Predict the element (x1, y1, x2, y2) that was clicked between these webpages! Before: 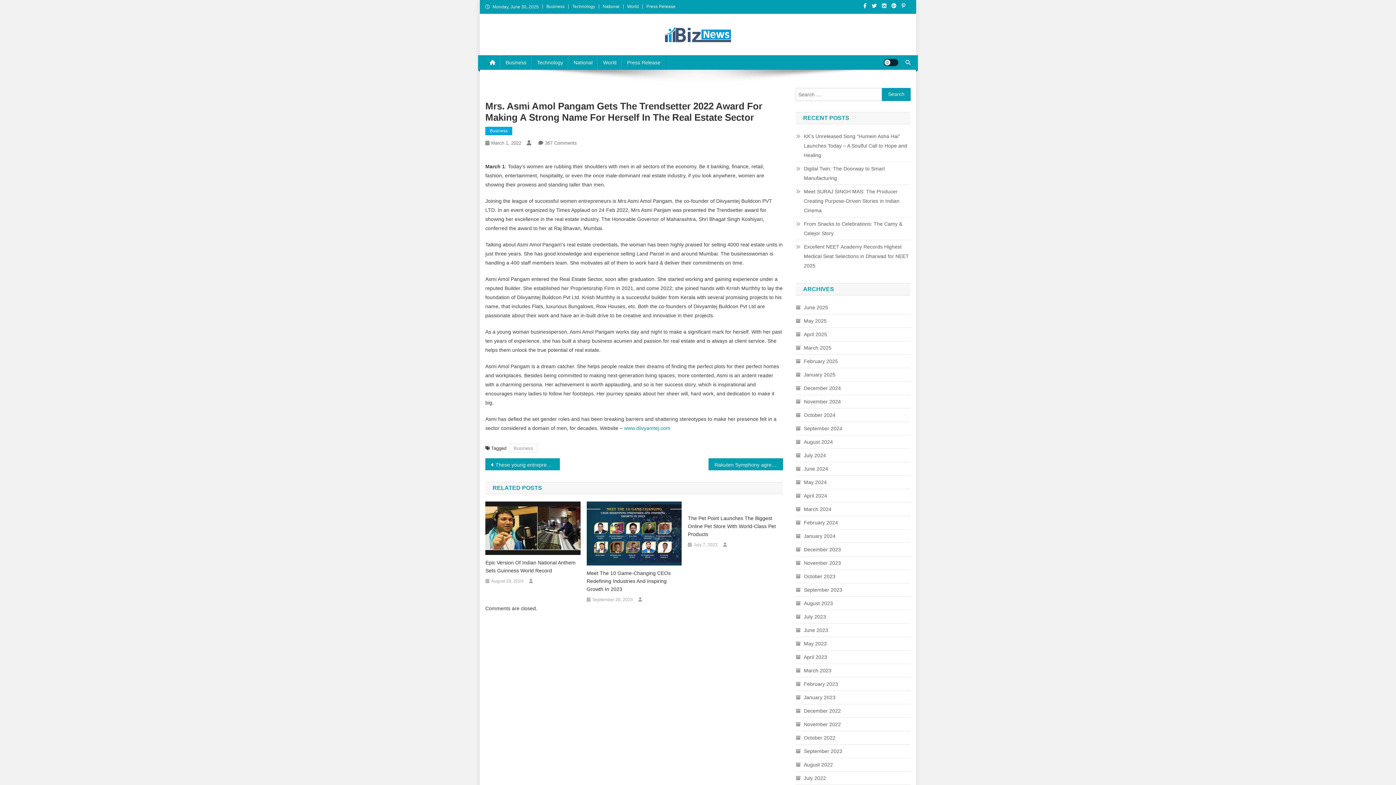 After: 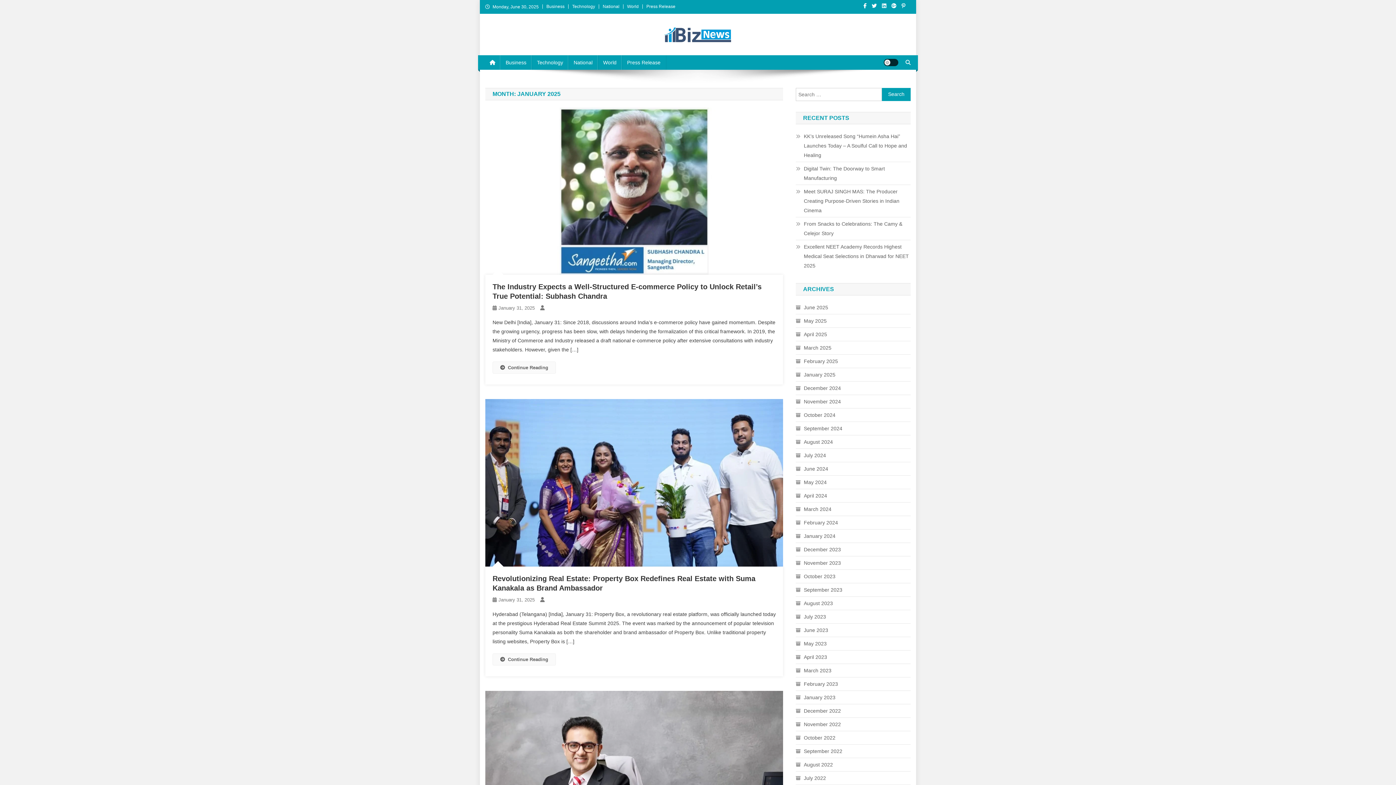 Action: bbox: (796, 370, 835, 379) label: January 2025